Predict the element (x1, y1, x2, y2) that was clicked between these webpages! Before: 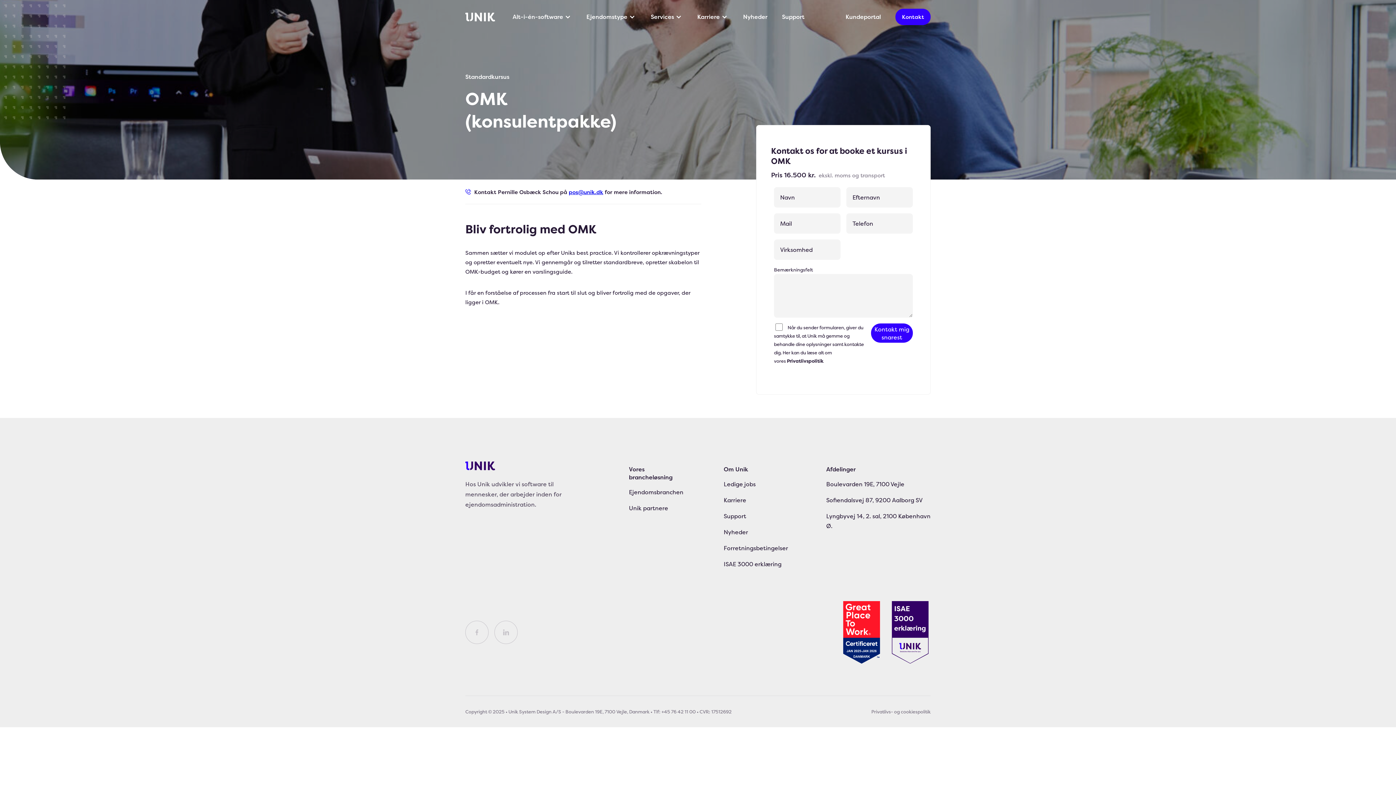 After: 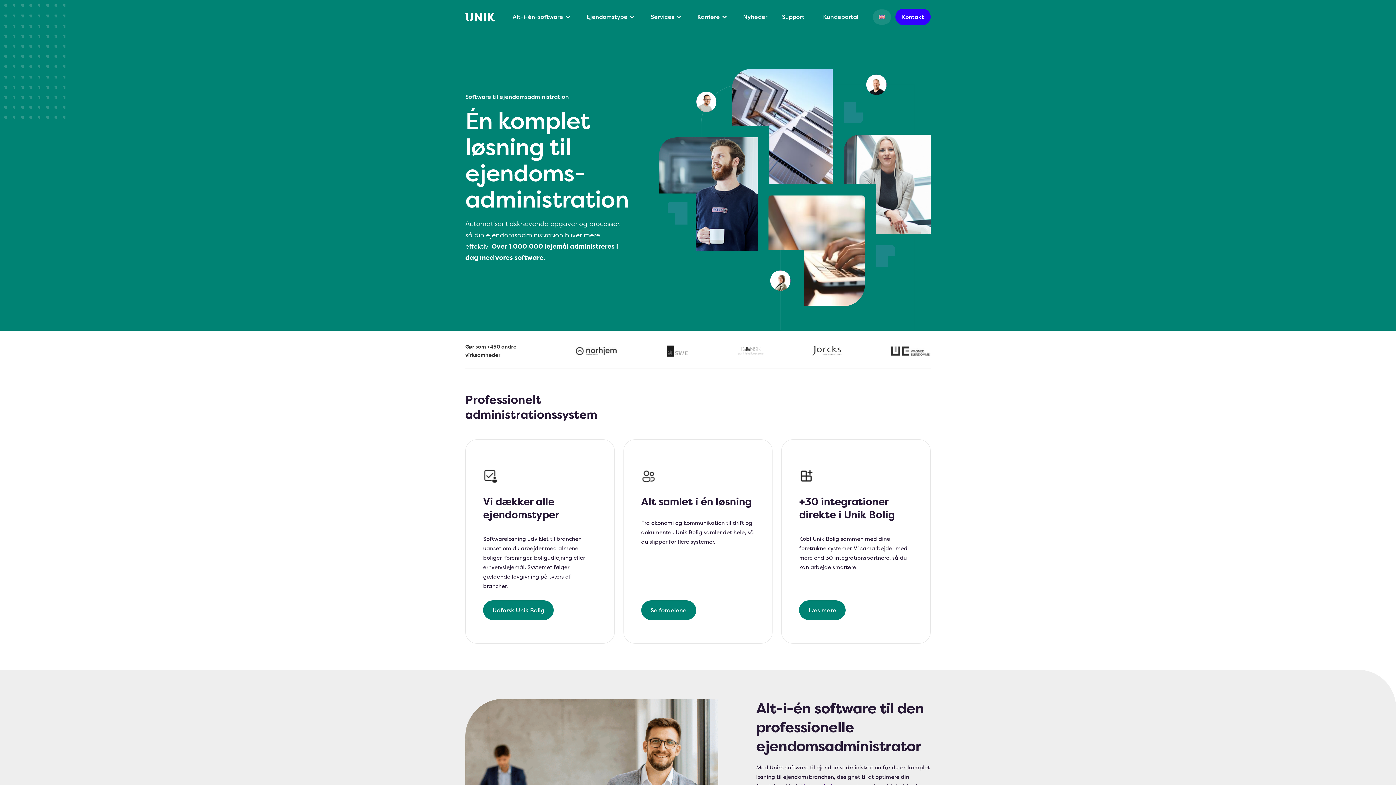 Action: bbox: (465, 461, 495, 470)